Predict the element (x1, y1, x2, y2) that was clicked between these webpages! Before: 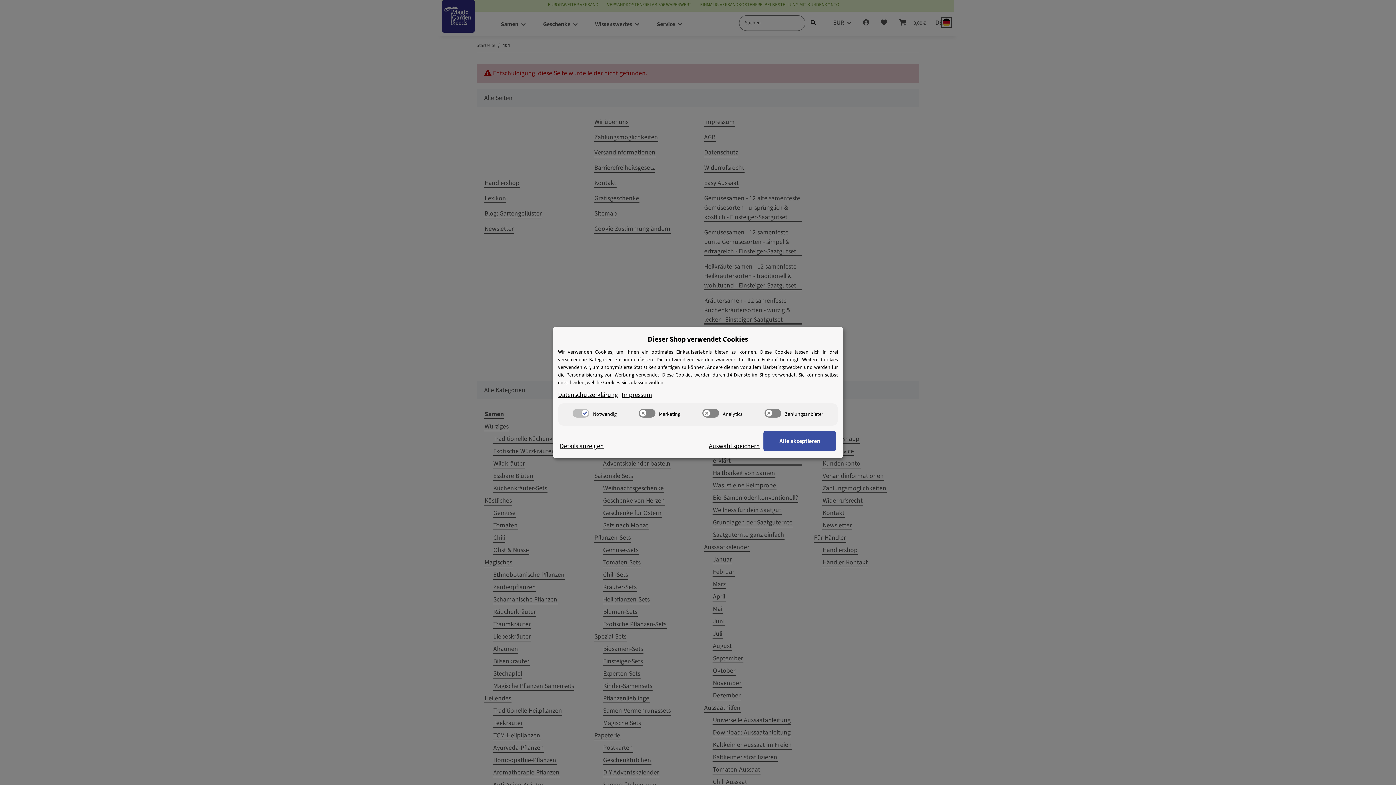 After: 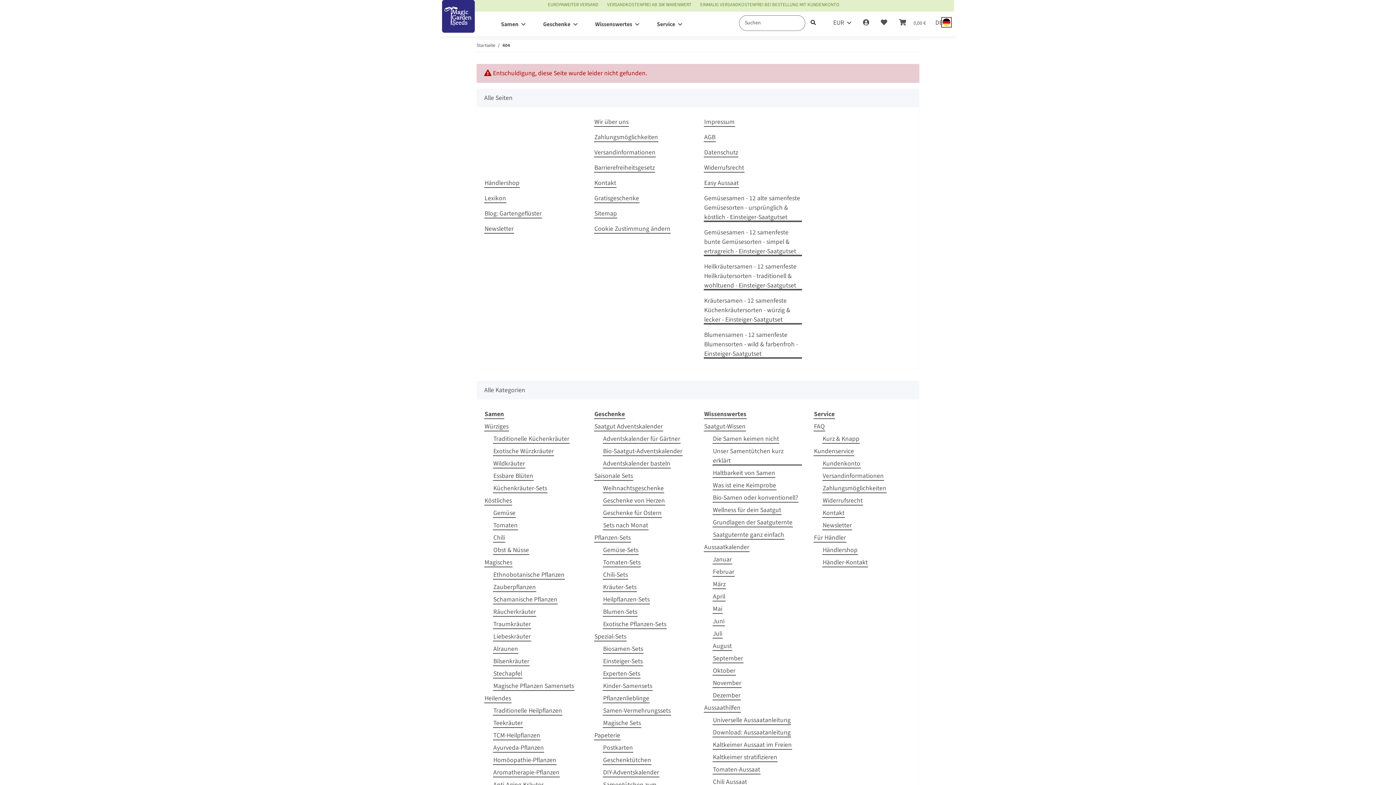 Action: label: Auswahl speichern bbox: (709, 441, 760, 451)